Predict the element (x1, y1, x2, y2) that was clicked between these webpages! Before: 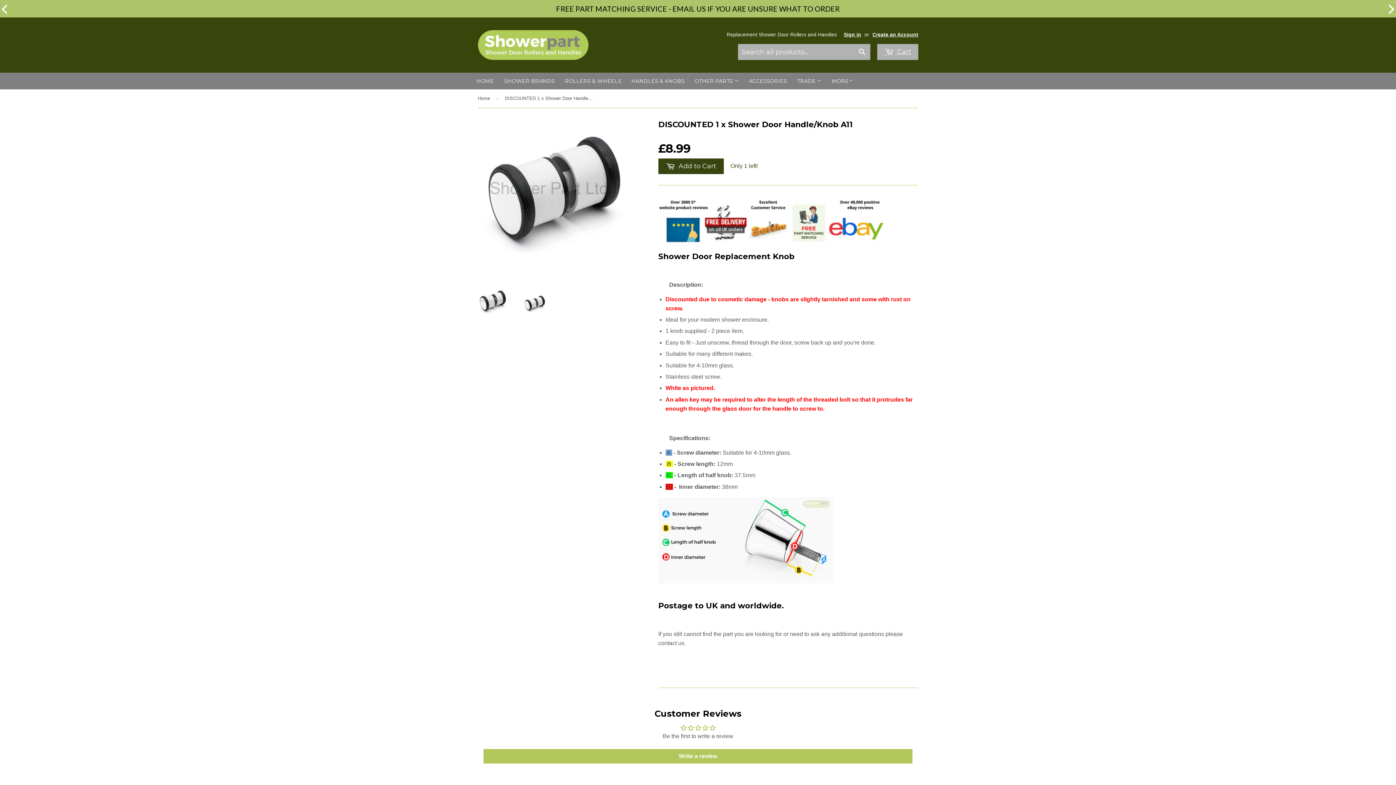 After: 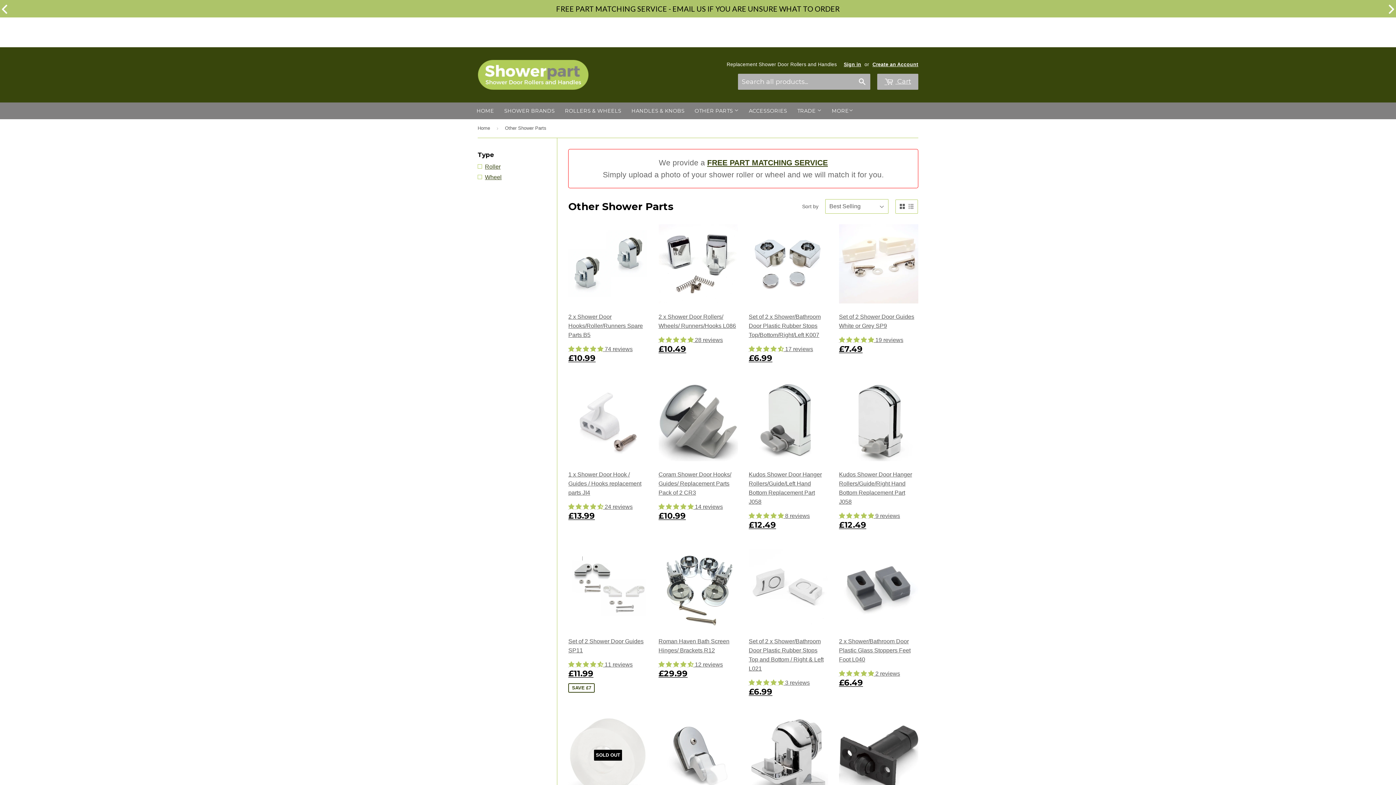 Action: bbox: (690, 72, 743, 89) label: OTHER PARTS 